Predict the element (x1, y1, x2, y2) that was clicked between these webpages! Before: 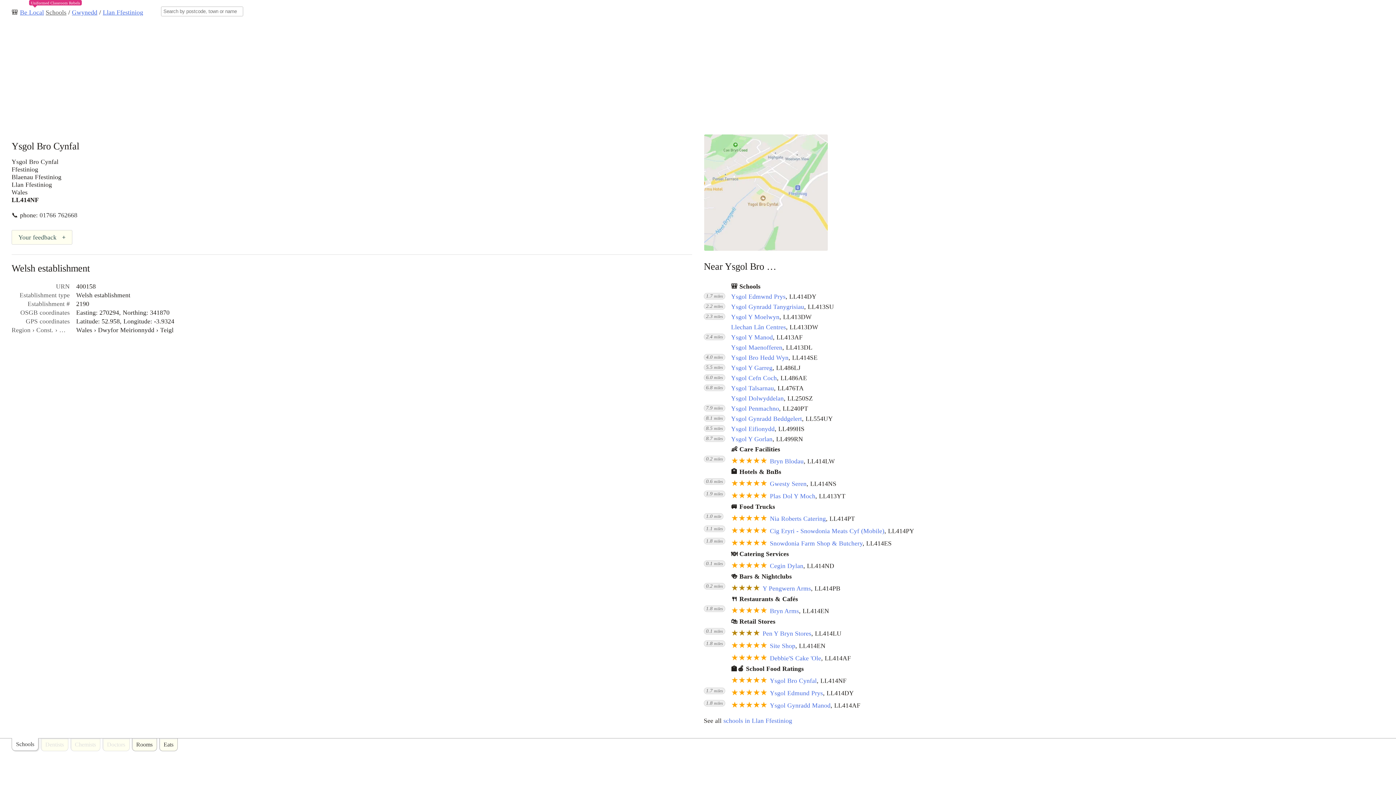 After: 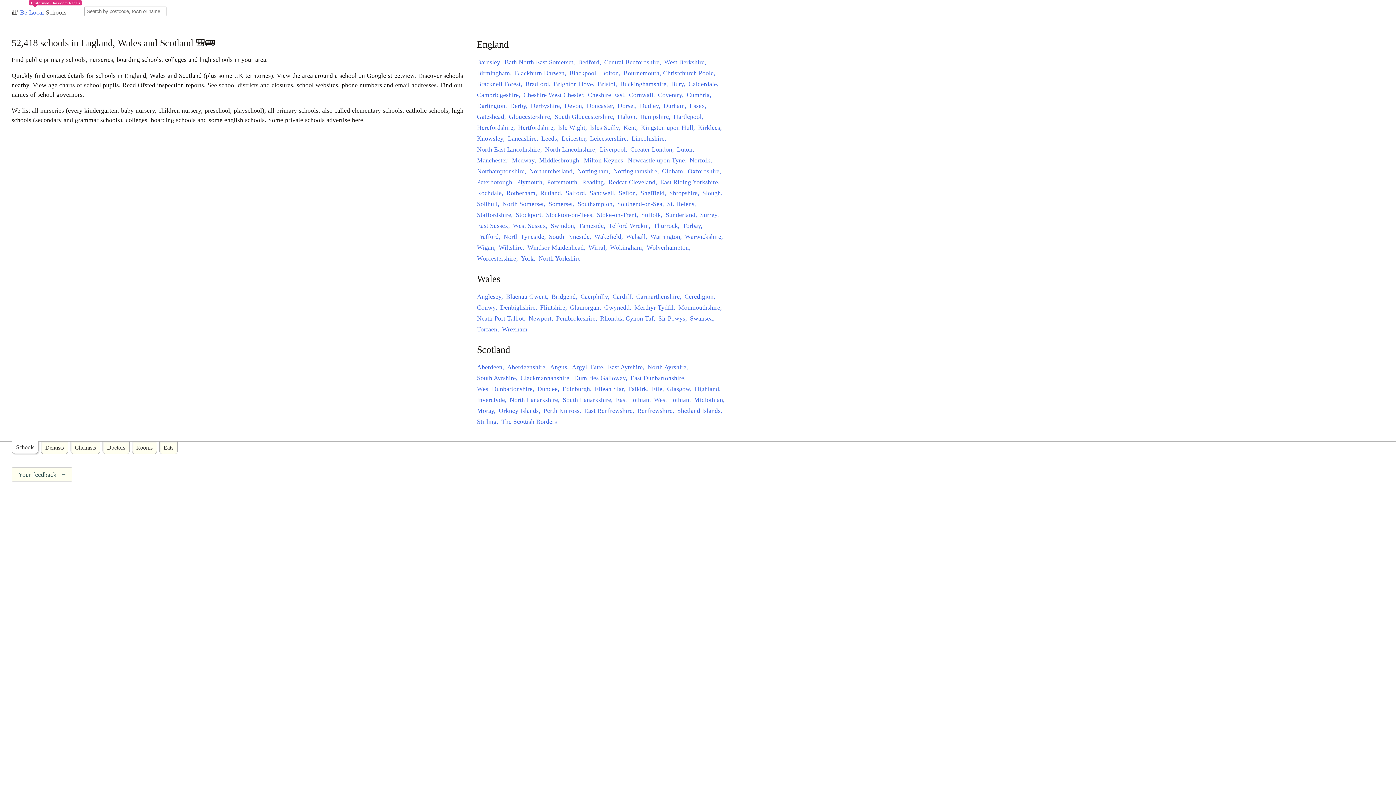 Action: label: Schools bbox: (44, 8, 66, 16)